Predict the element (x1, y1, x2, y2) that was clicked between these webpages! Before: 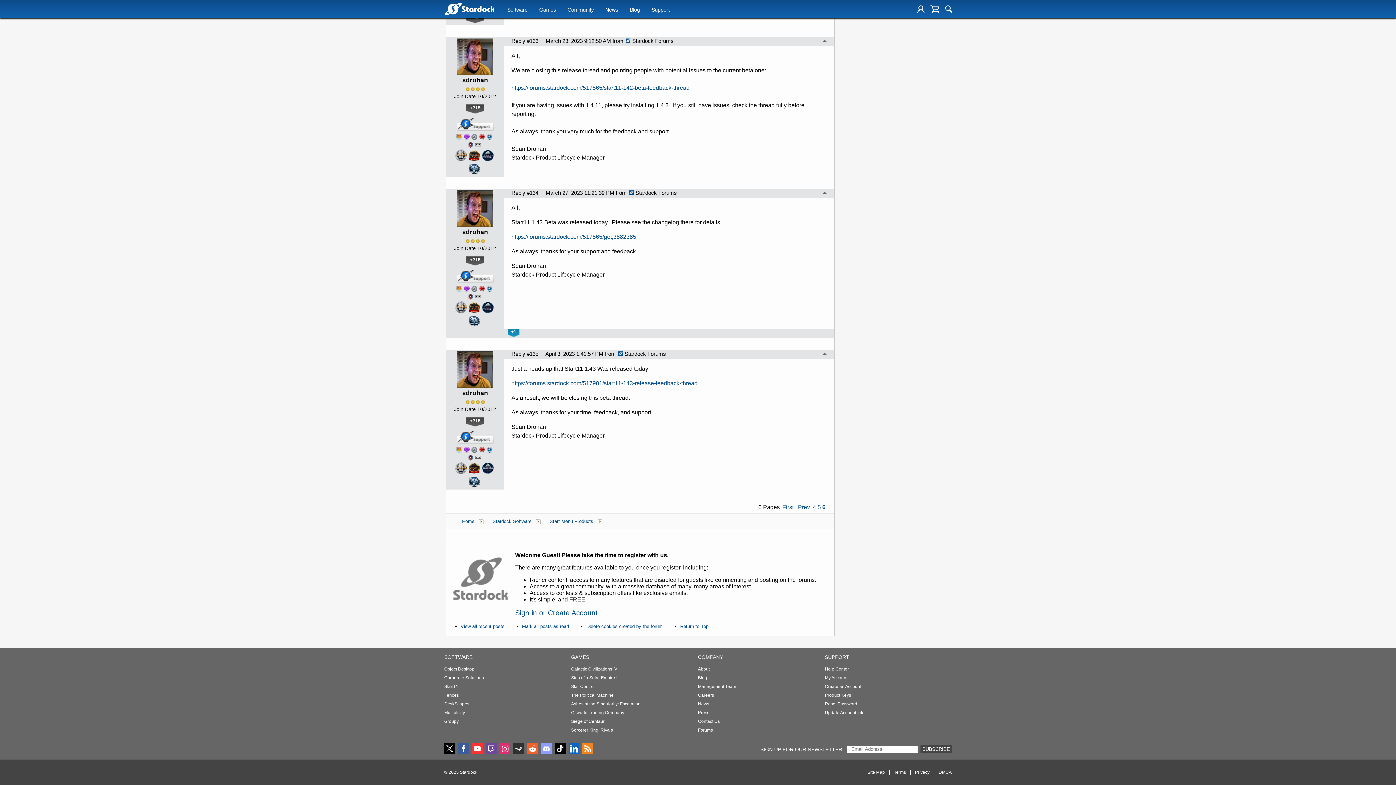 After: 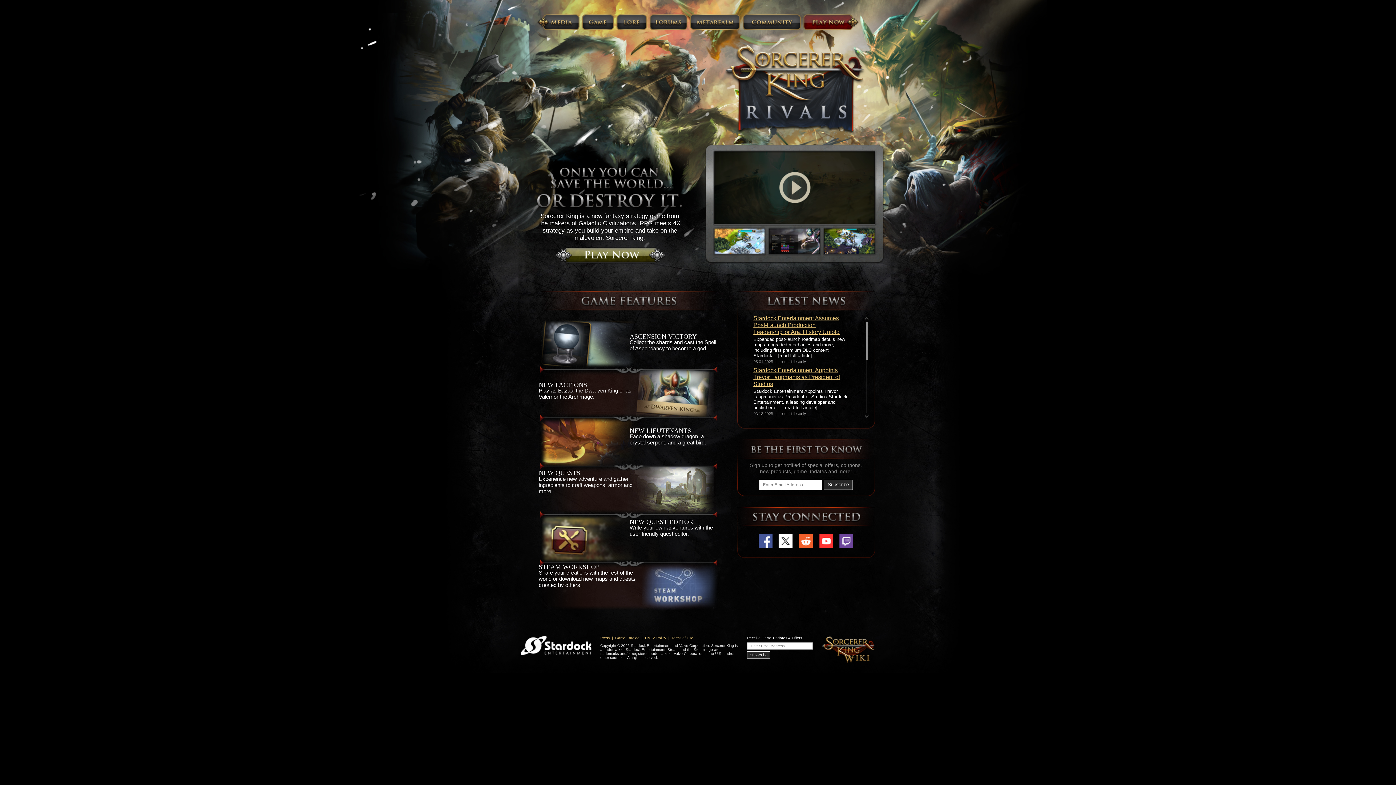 Action: bbox: (571, 726, 613, 734) label: Sorcerer King: Rivals